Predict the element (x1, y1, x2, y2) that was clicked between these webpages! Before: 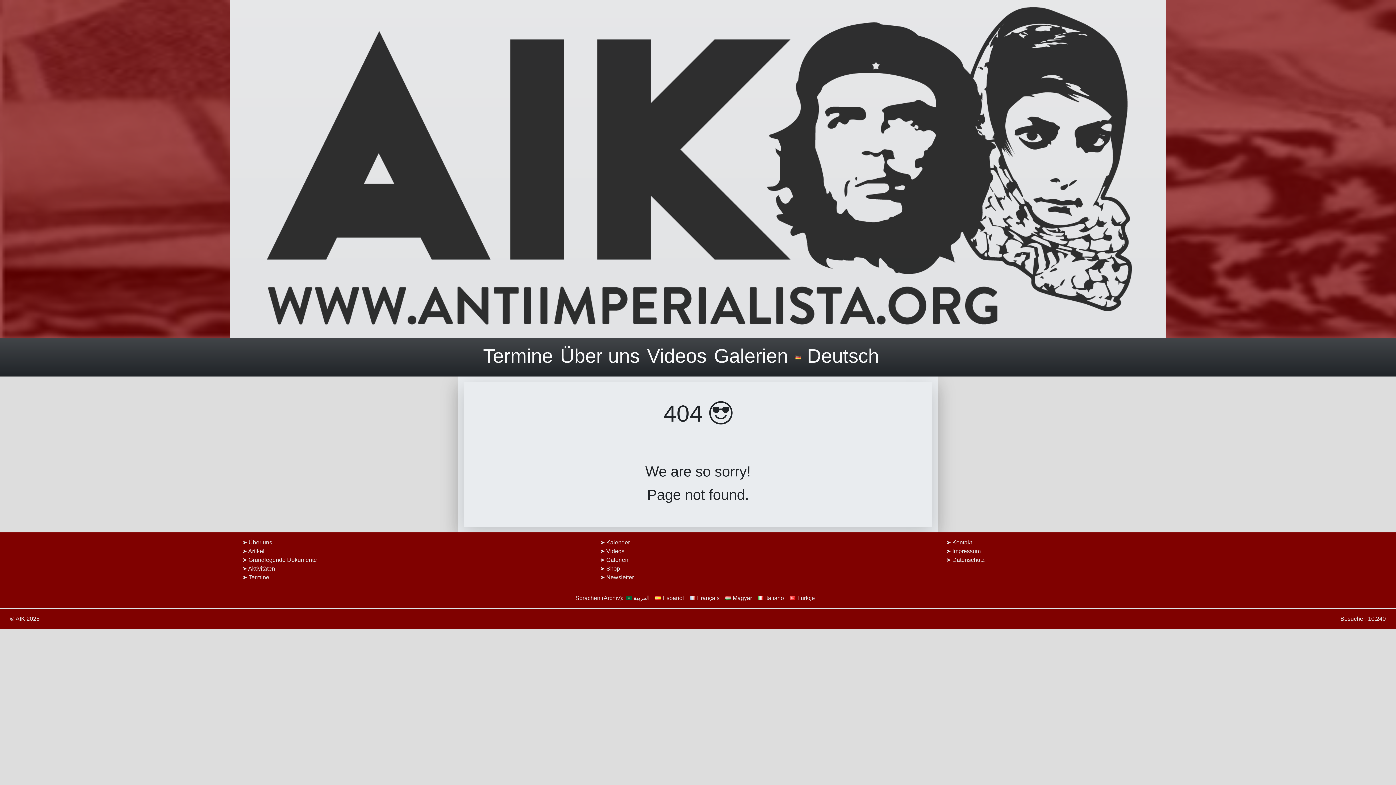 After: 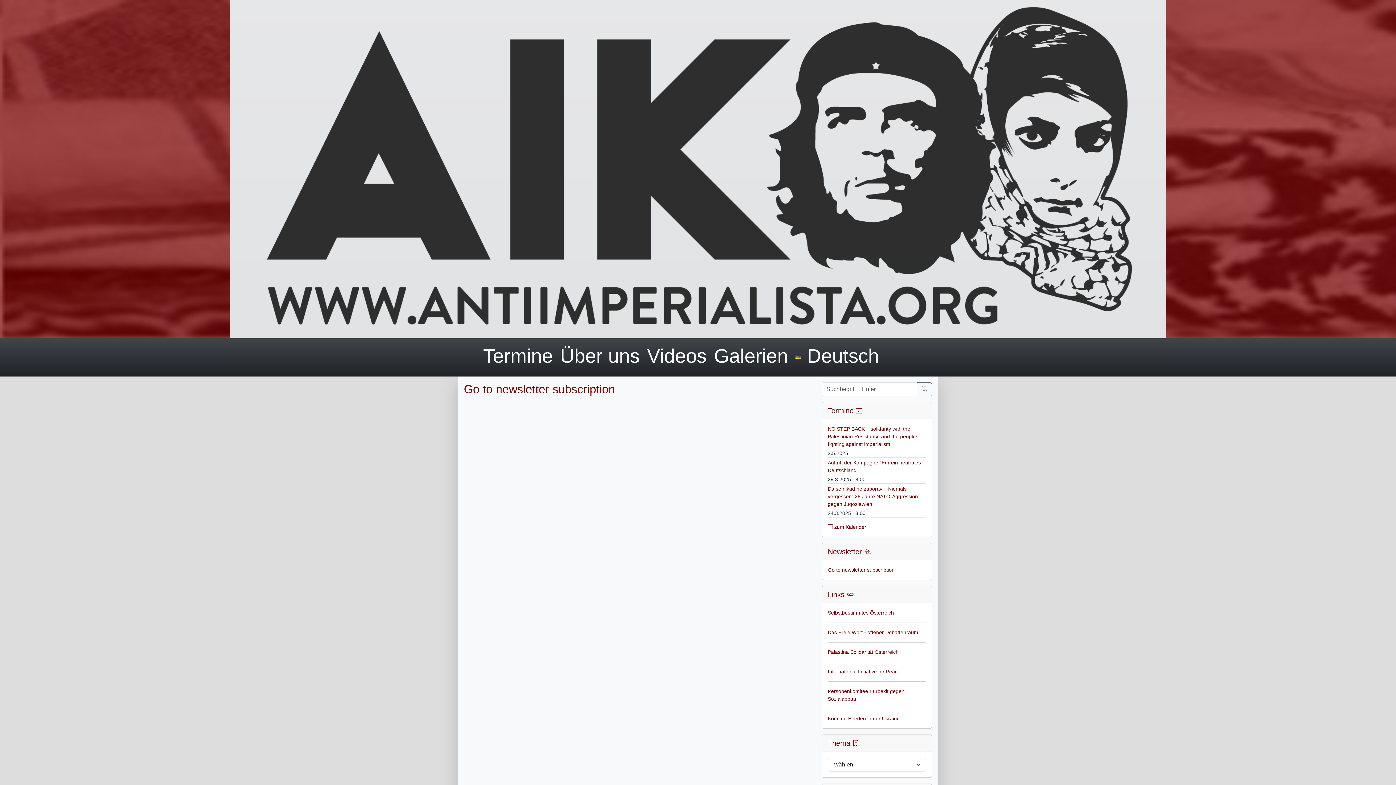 Action: bbox: (606, 574, 634, 580) label: Newsletter